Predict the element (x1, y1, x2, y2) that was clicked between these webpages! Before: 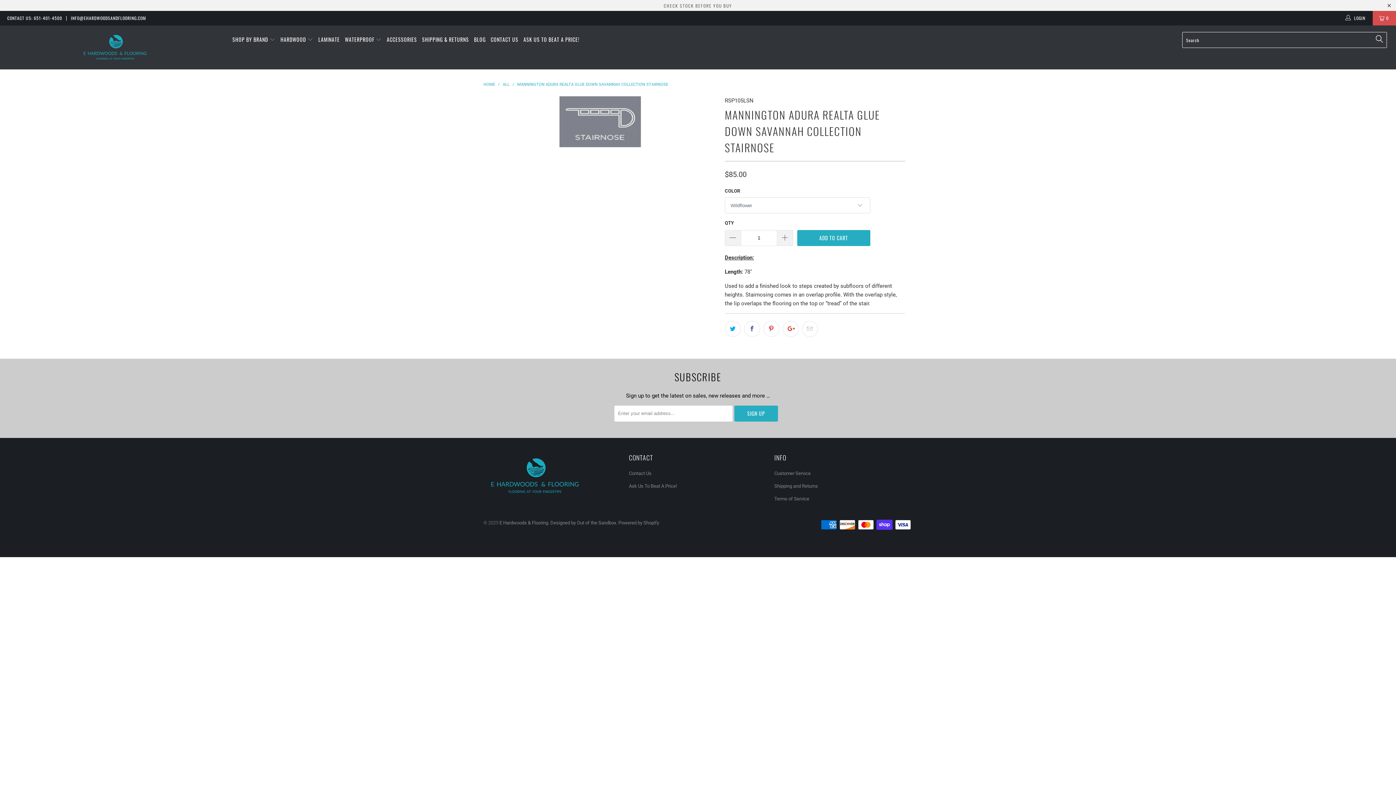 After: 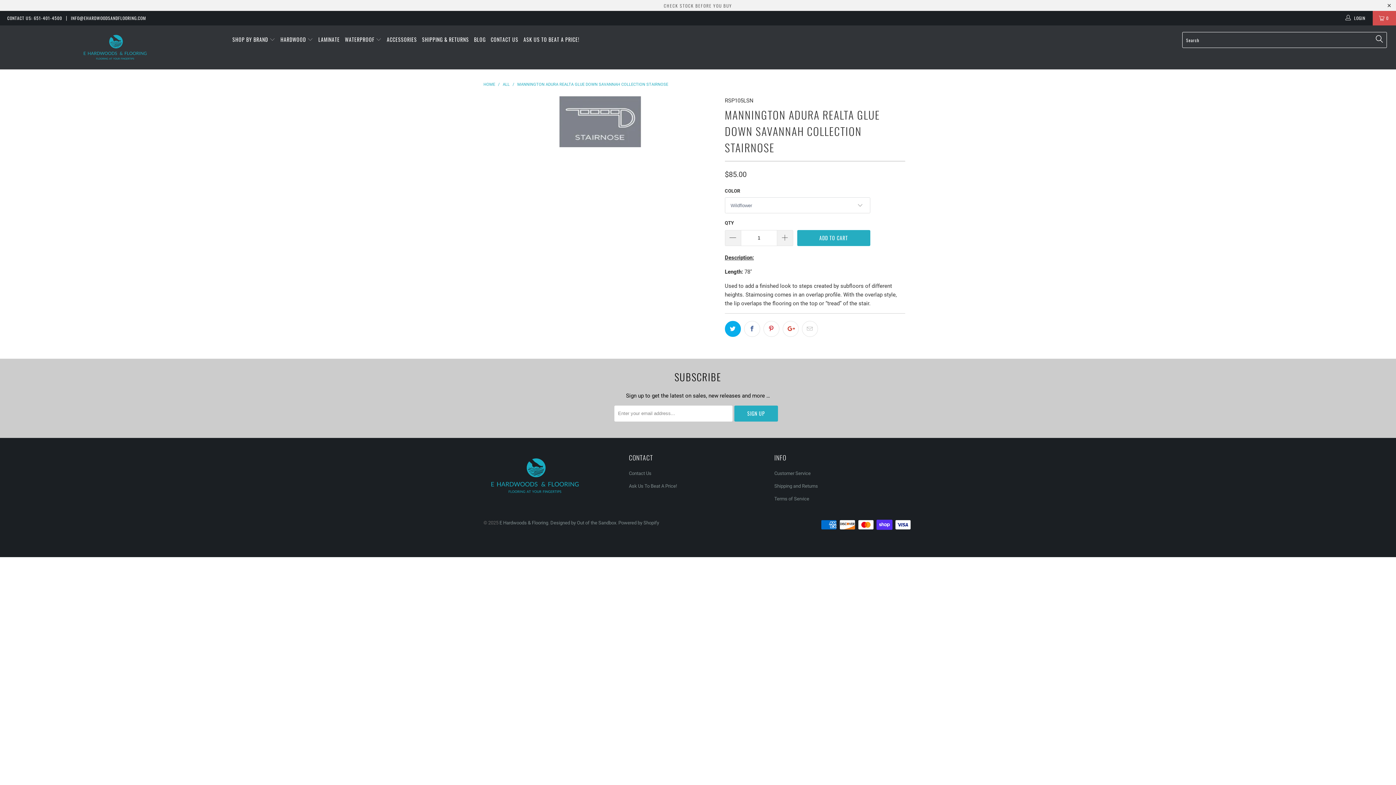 Action: bbox: (725, 320, 741, 336)